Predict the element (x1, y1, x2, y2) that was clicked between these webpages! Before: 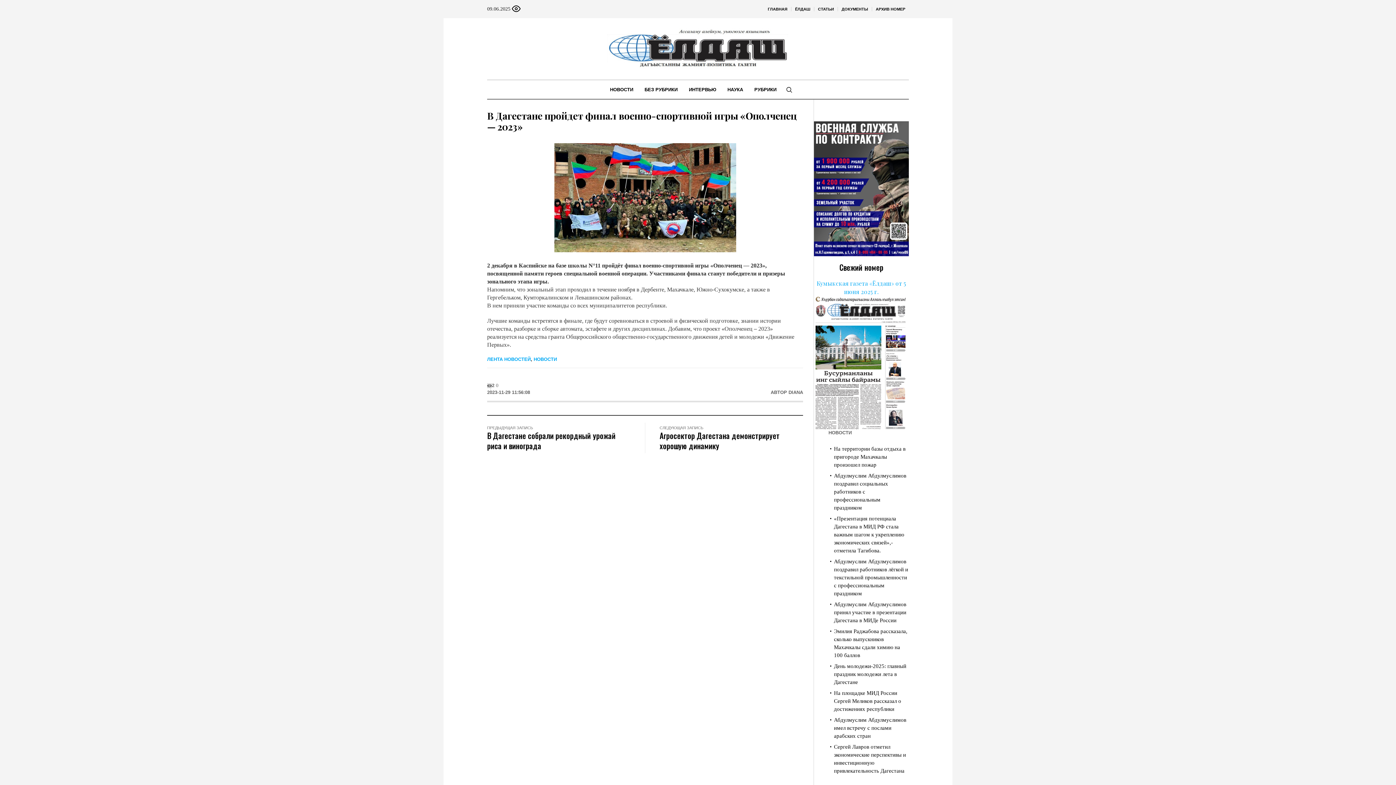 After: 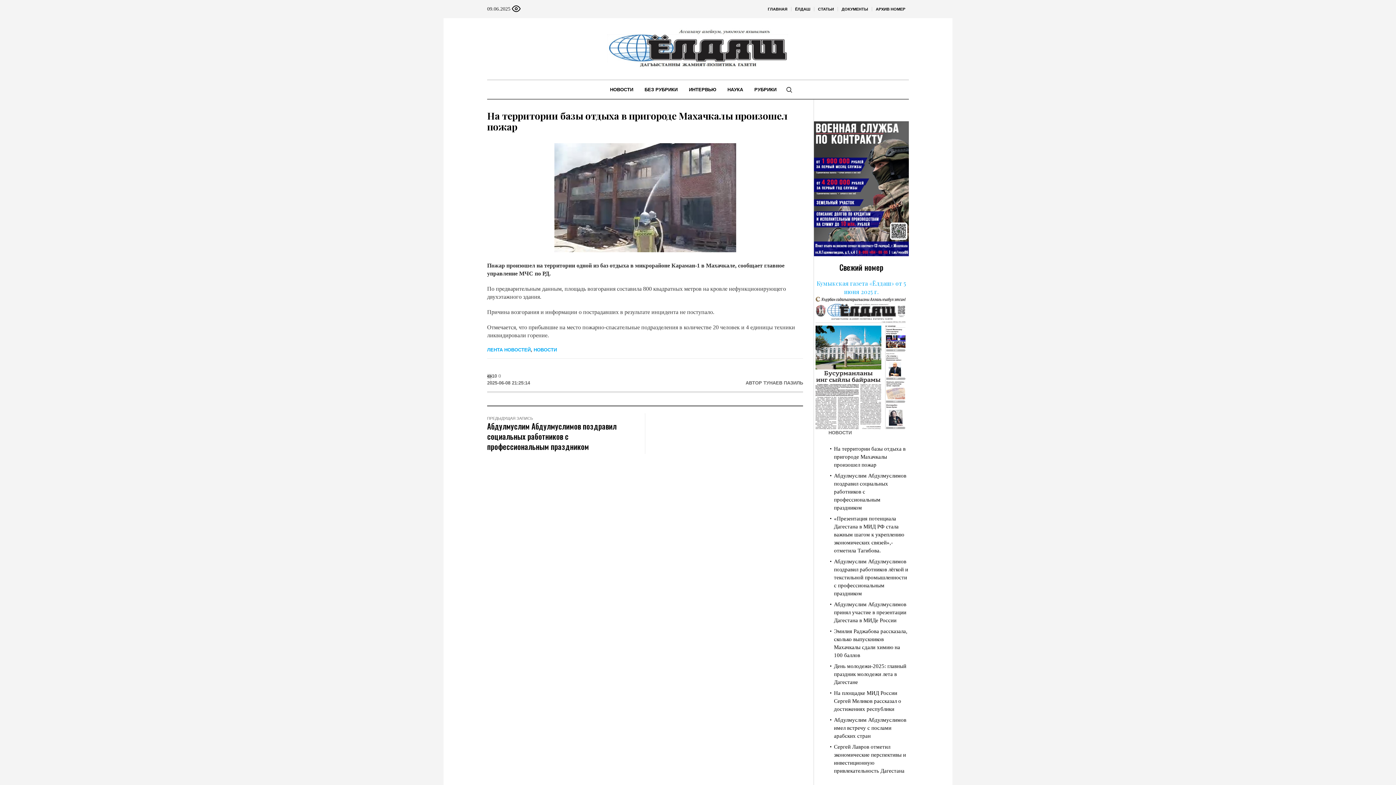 Action: label: На территории базы отдыха в пригороде Махачкалы произошел пожар bbox: (834, 446, 905, 468)